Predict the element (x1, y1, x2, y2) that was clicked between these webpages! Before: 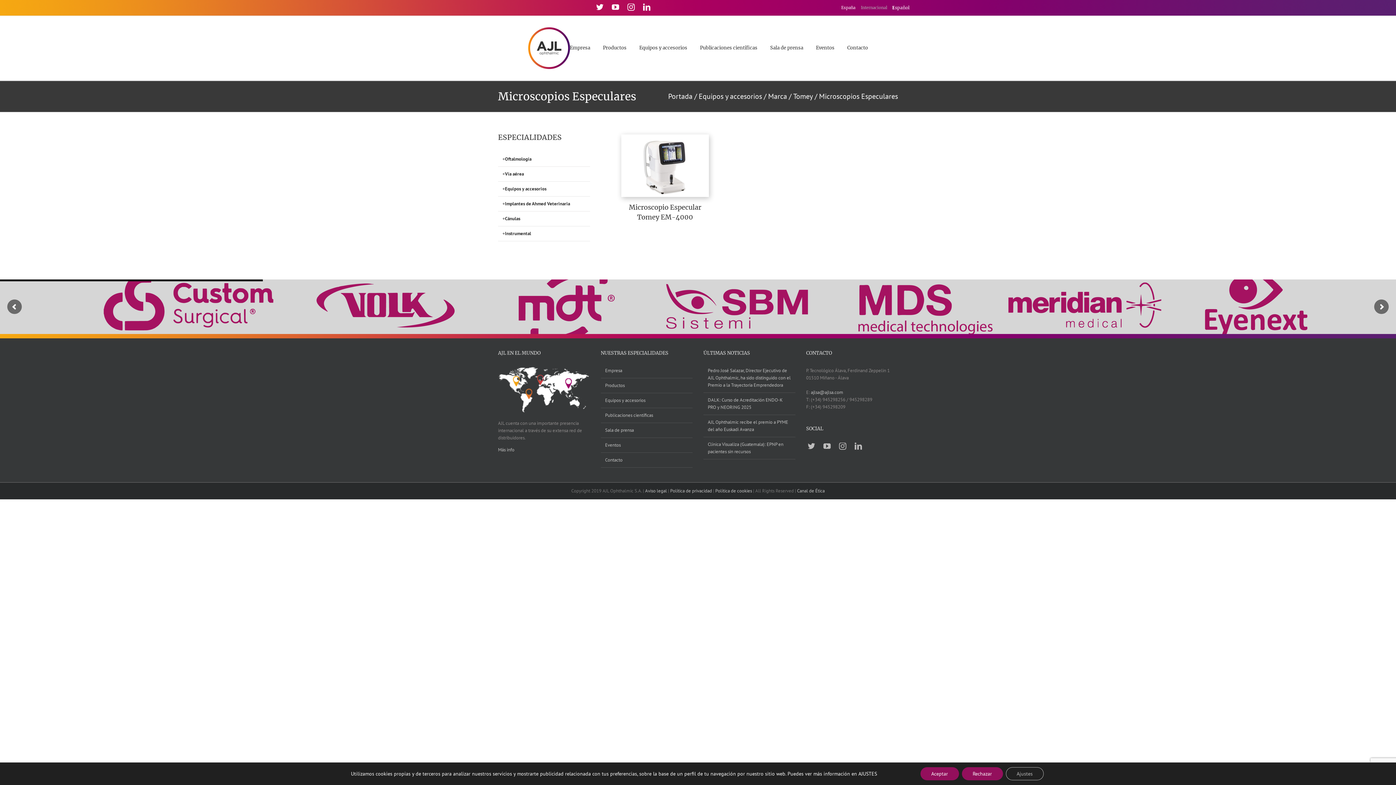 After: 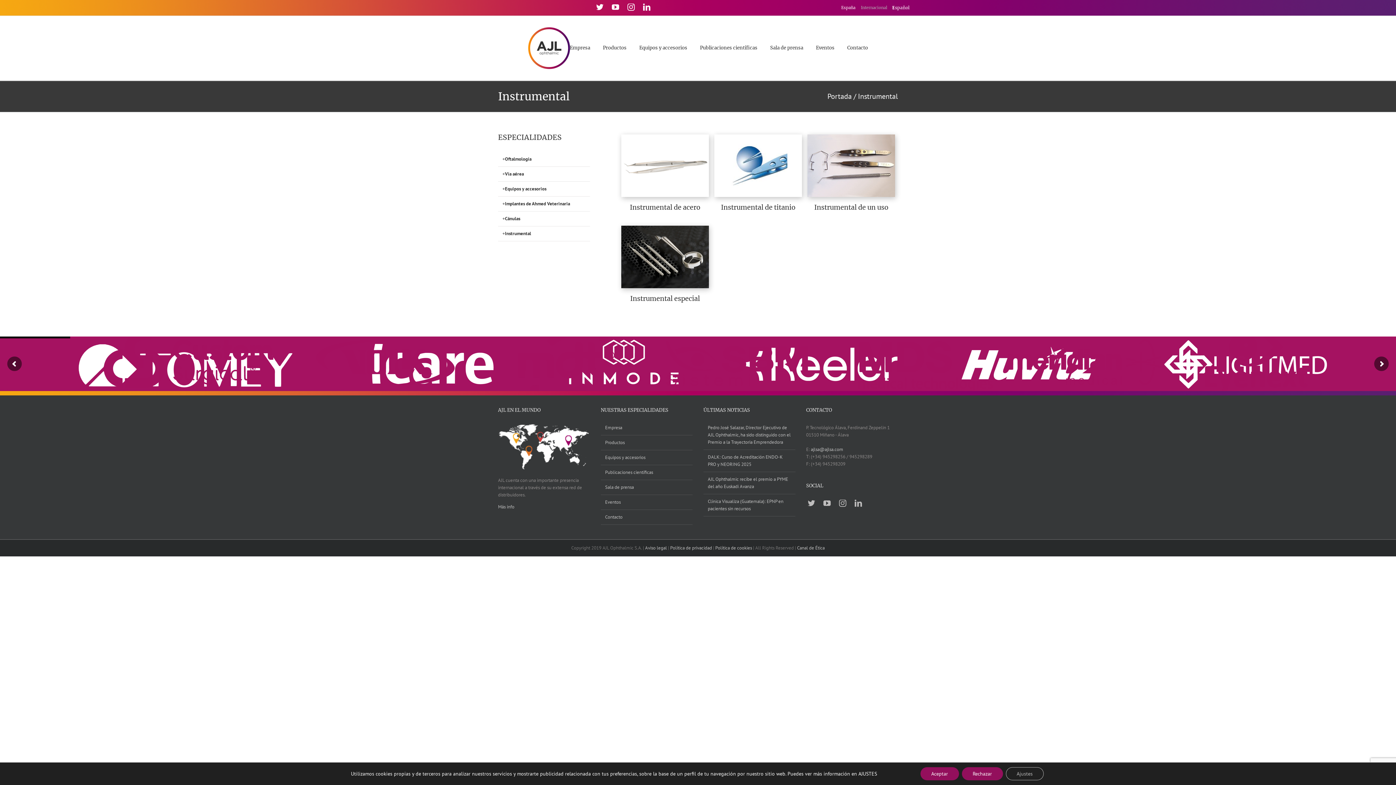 Action: label: Instrumental bbox: (505, 230, 531, 236)